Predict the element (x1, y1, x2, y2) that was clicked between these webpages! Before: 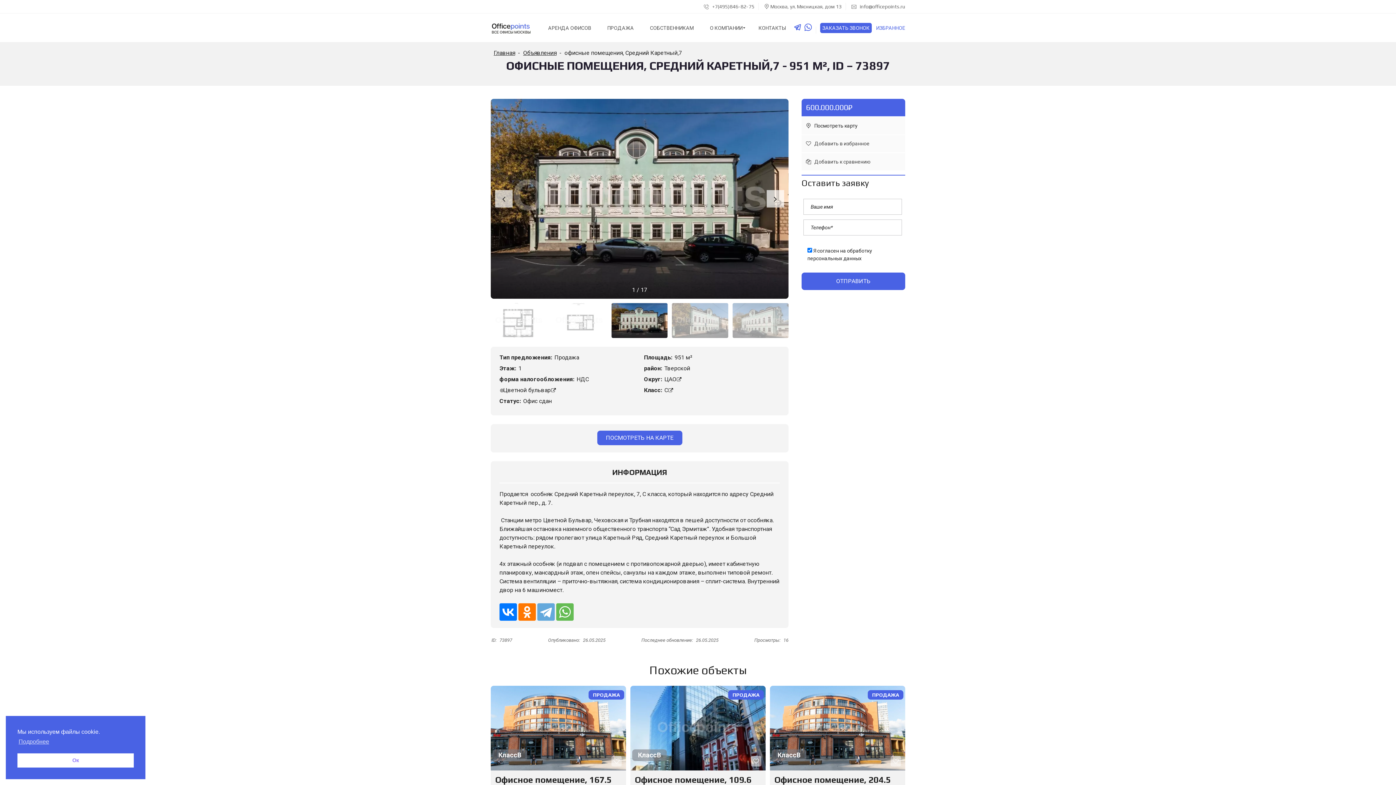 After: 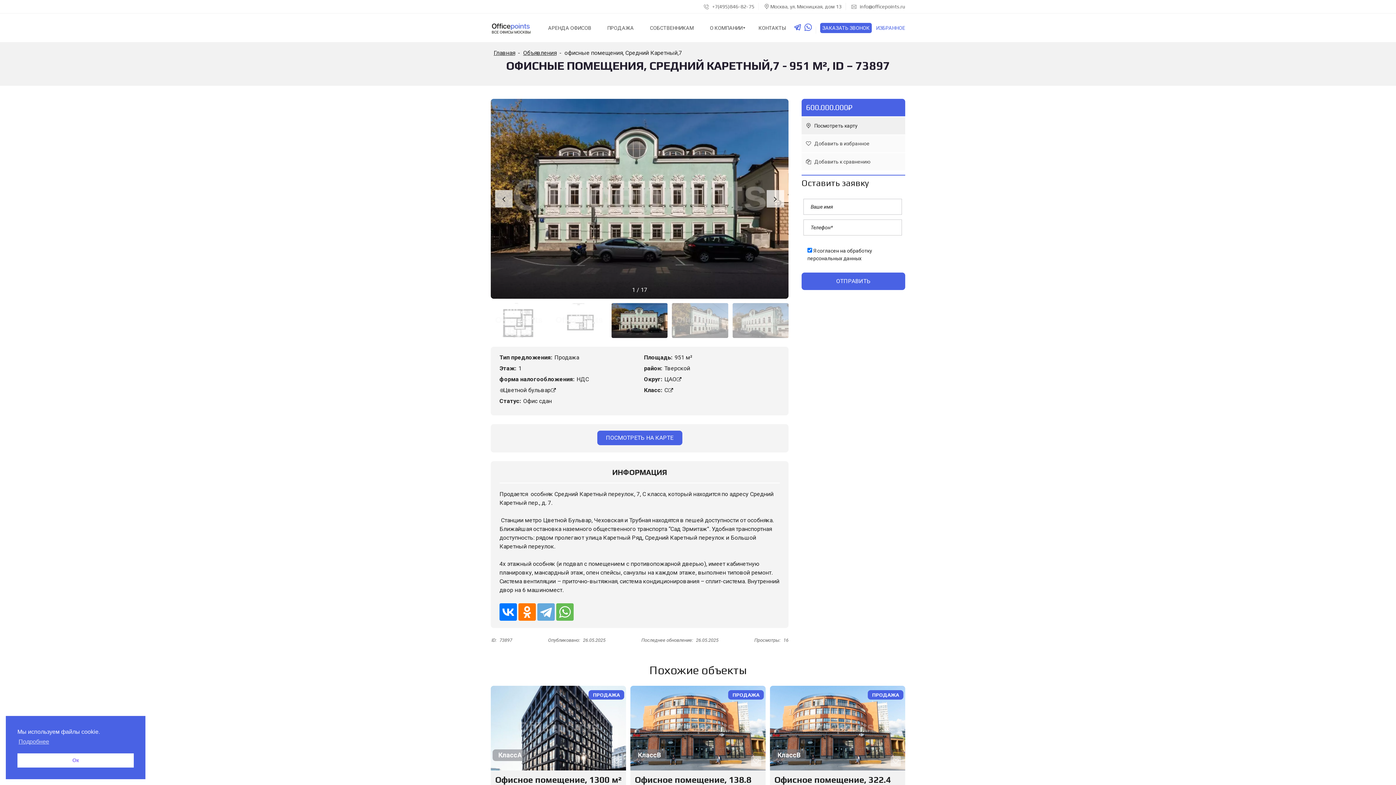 Action: bbox: (801, 117, 905, 134) label:  Посмотреть карту